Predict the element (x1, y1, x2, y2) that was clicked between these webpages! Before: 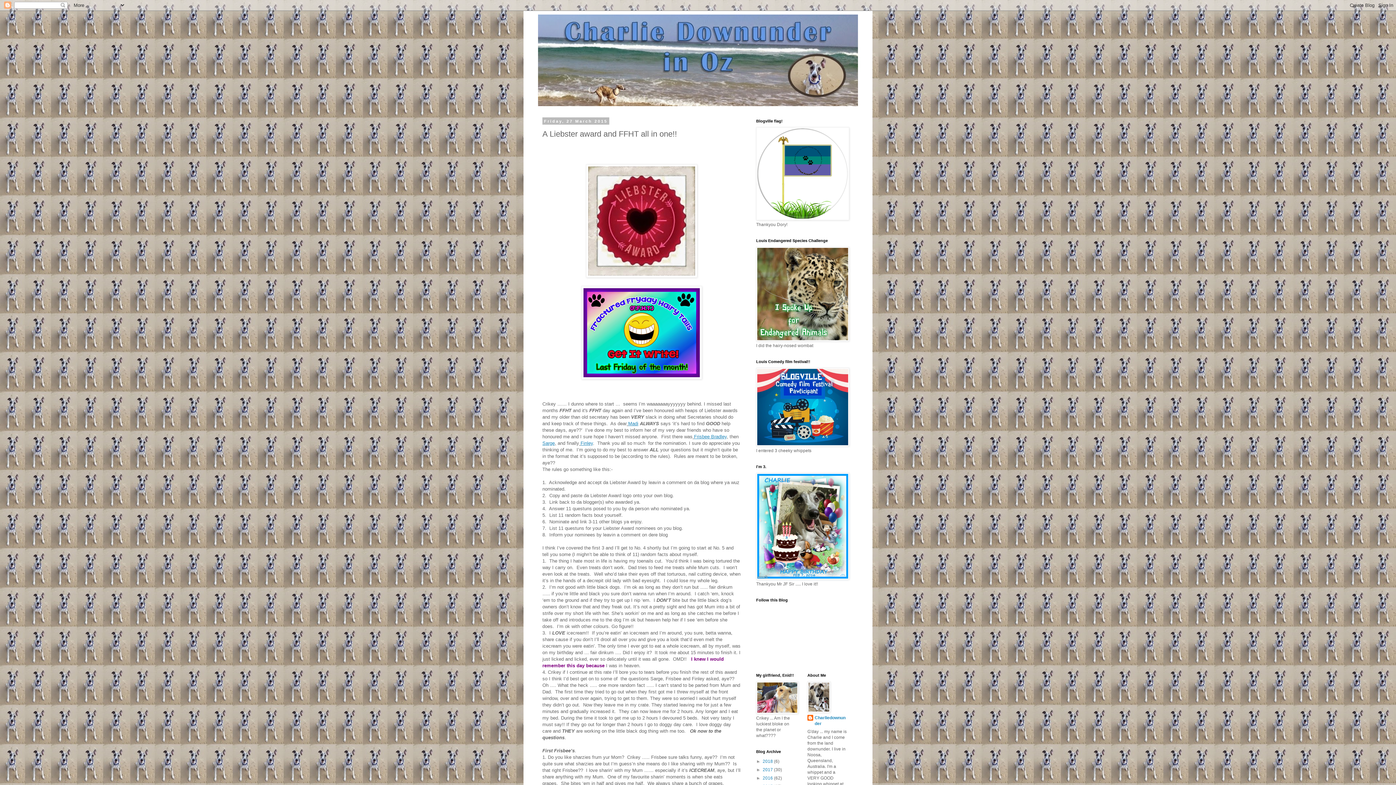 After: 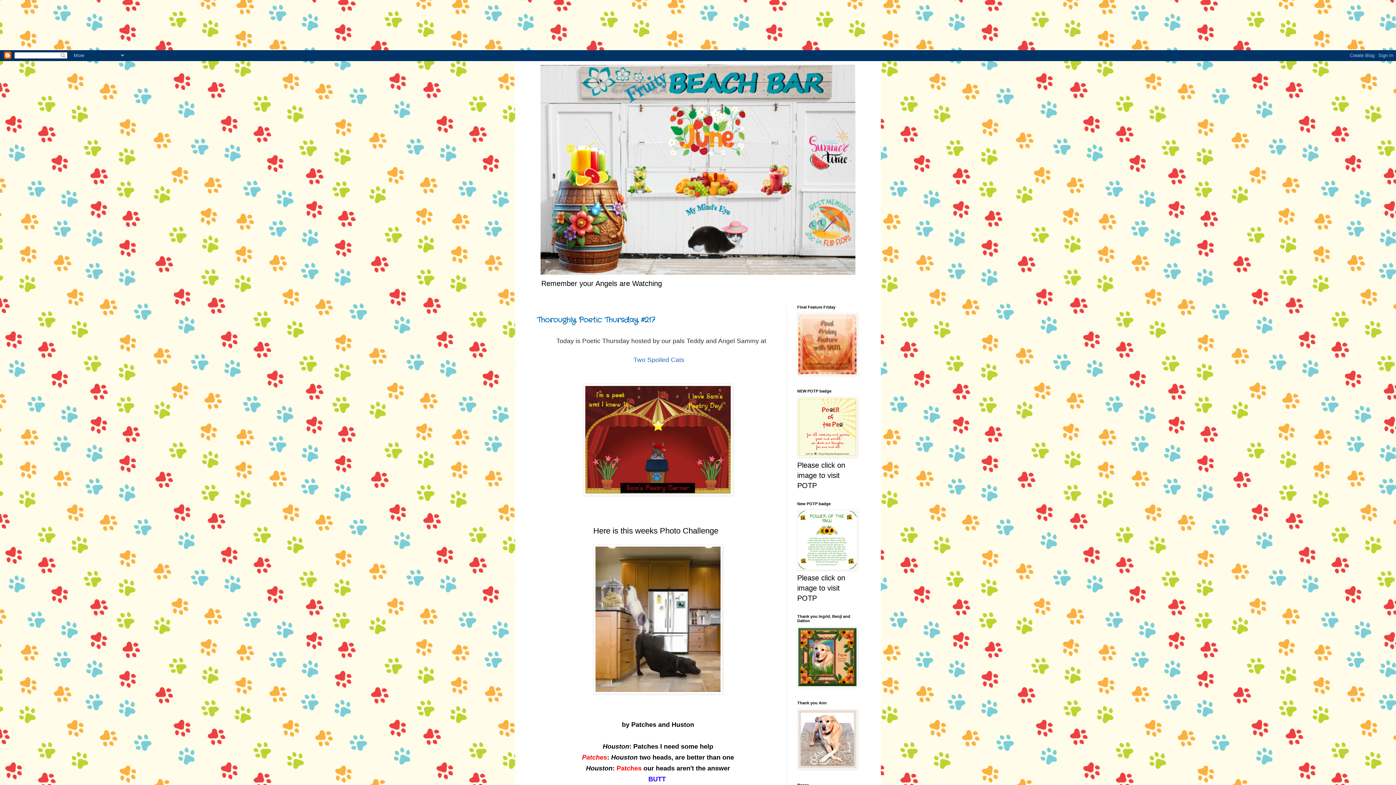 Action: bbox: (628, 420, 638, 426) label: Madi